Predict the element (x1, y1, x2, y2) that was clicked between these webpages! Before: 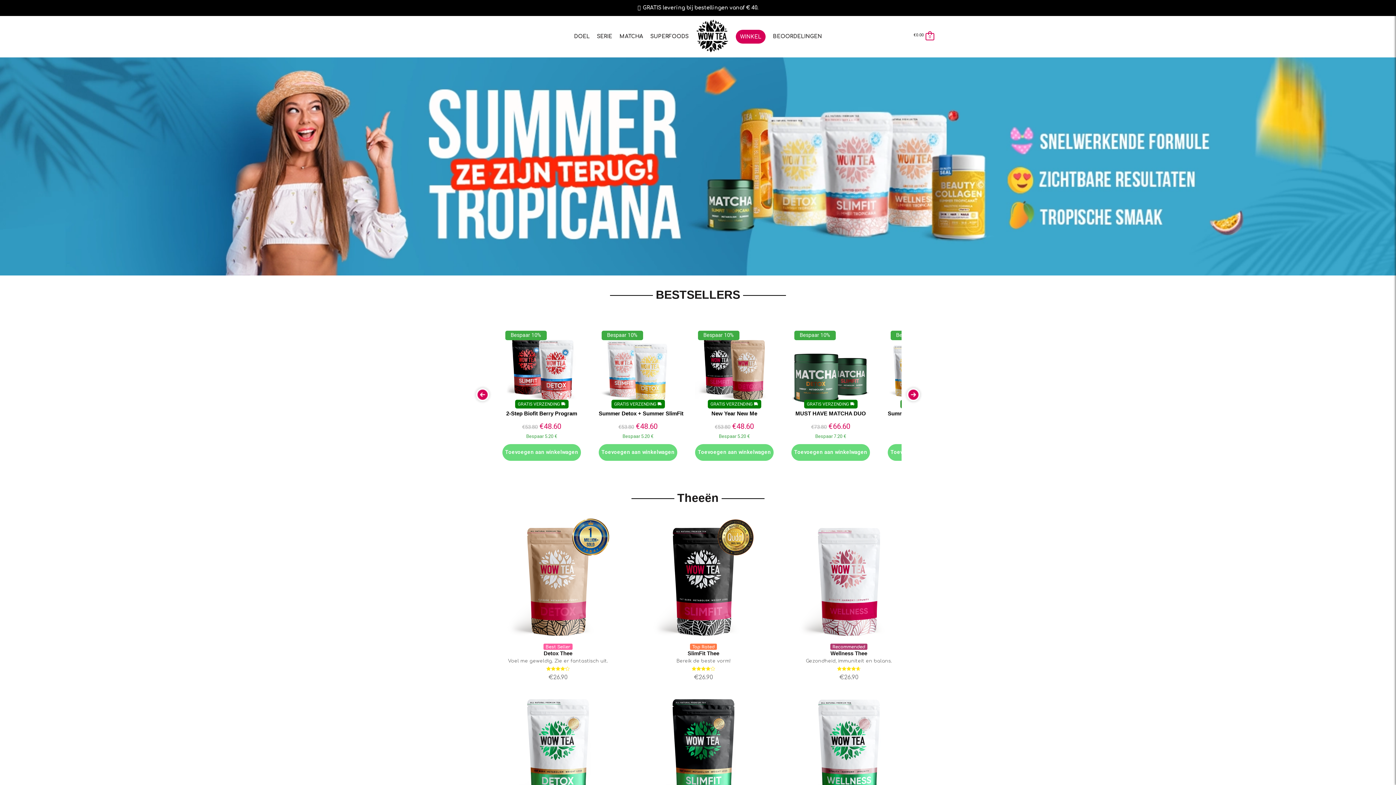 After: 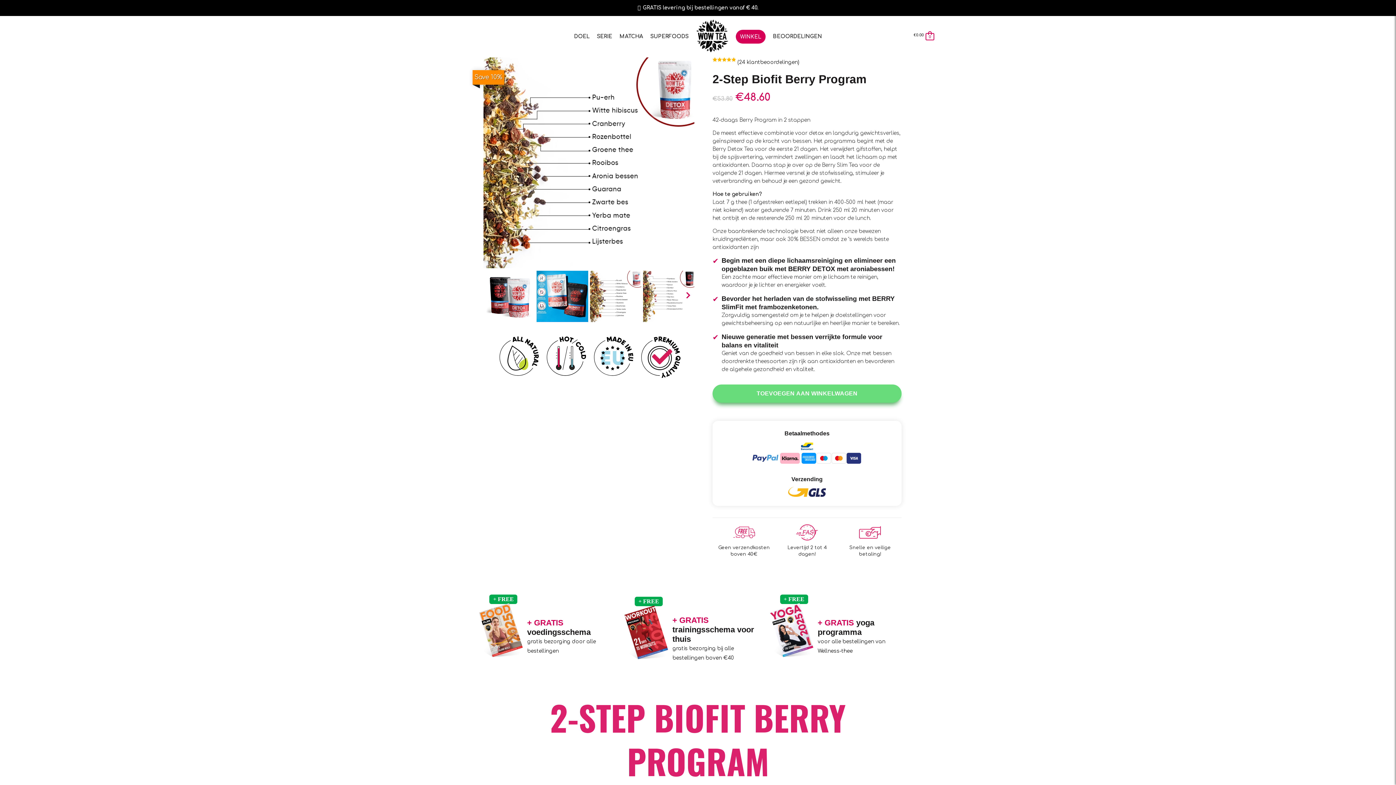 Action: bbox: (506, 410, 577, 416) label: 2-Step Biofit Berry Program